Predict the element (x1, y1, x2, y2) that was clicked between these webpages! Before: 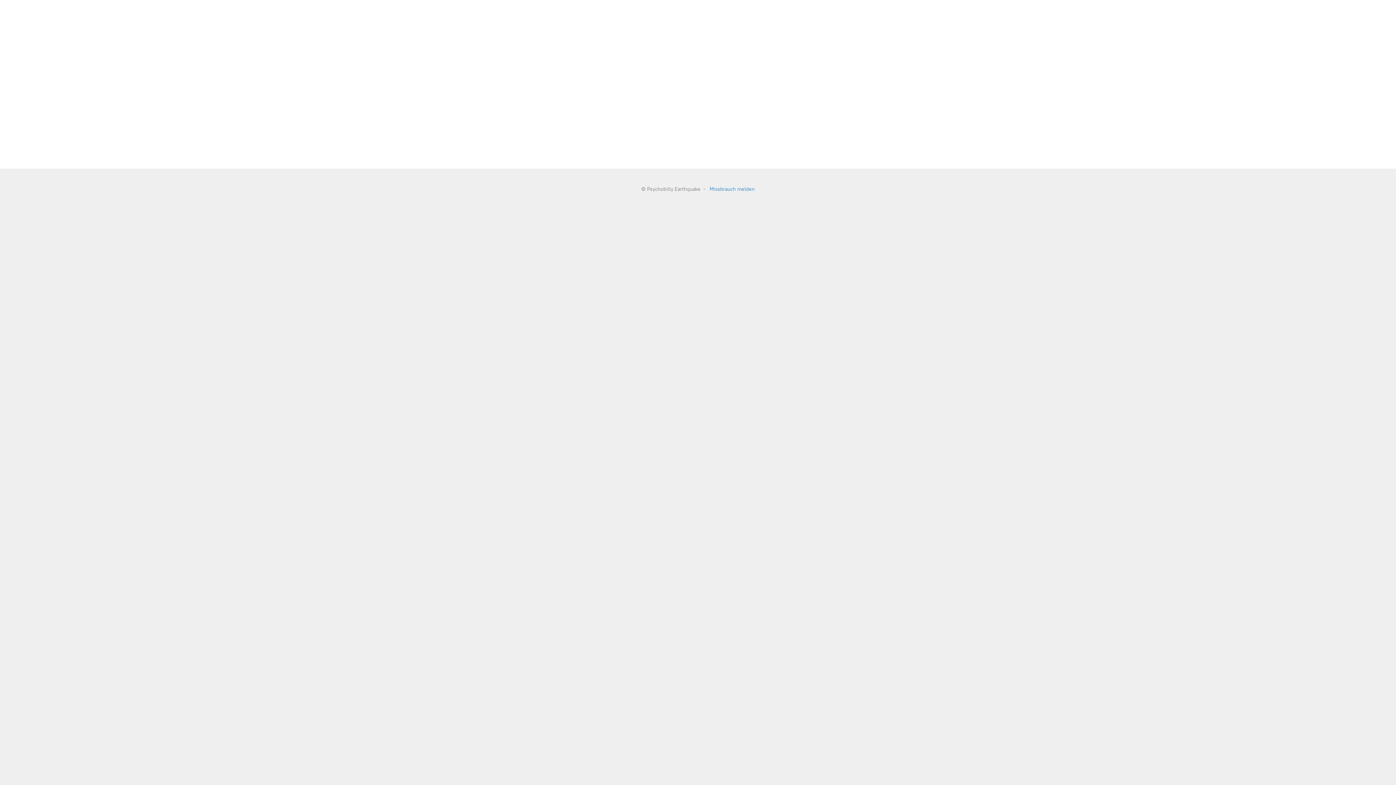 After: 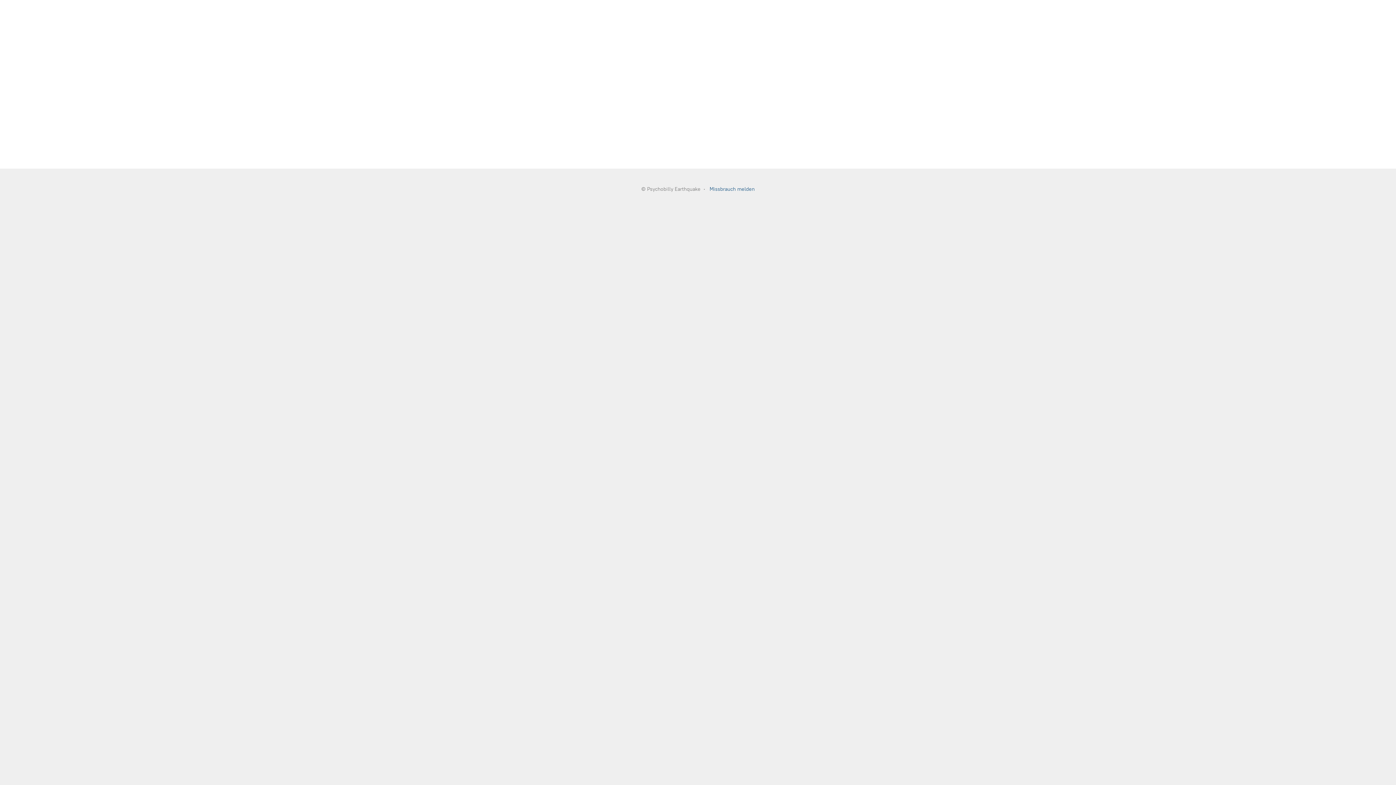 Action: bbox: (709, 186, 754, 192) label: Missbrauch melden